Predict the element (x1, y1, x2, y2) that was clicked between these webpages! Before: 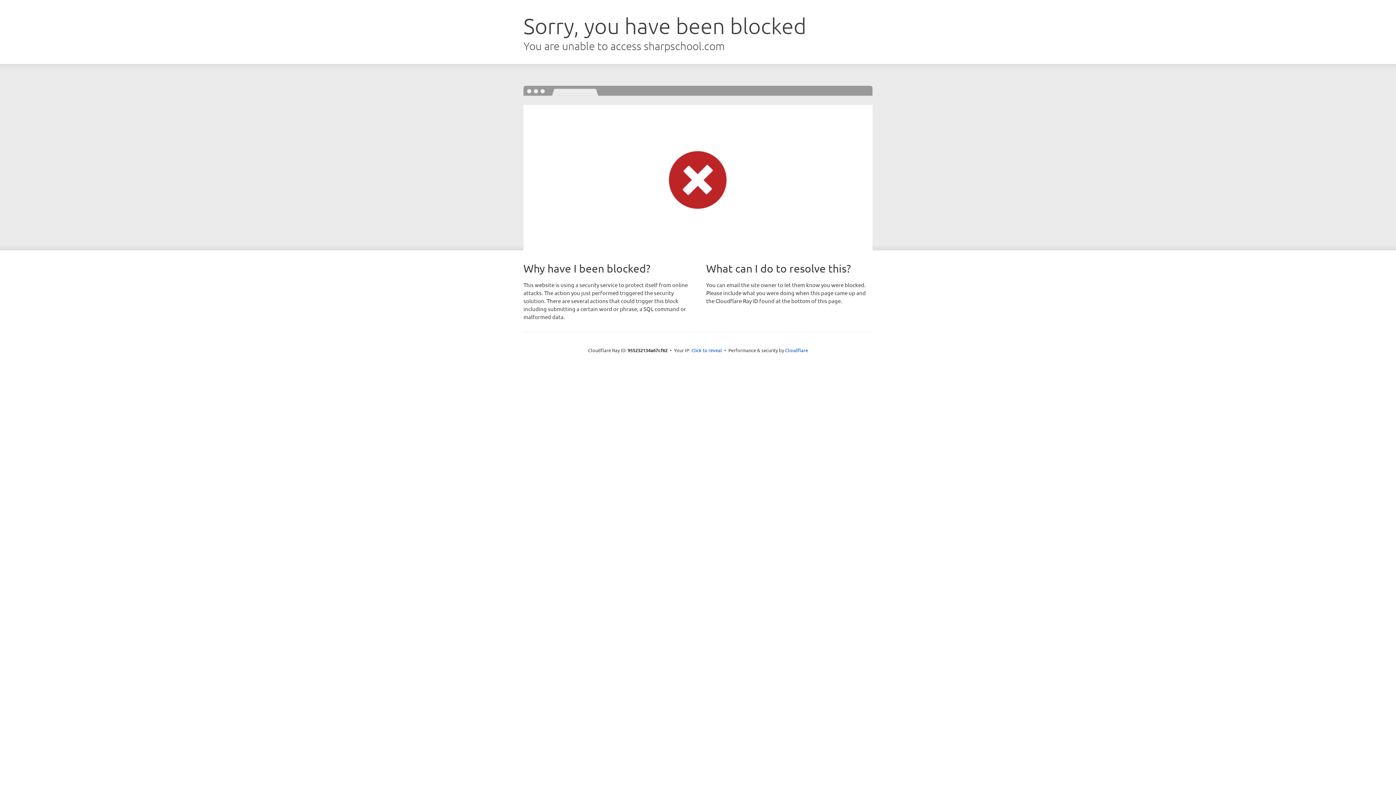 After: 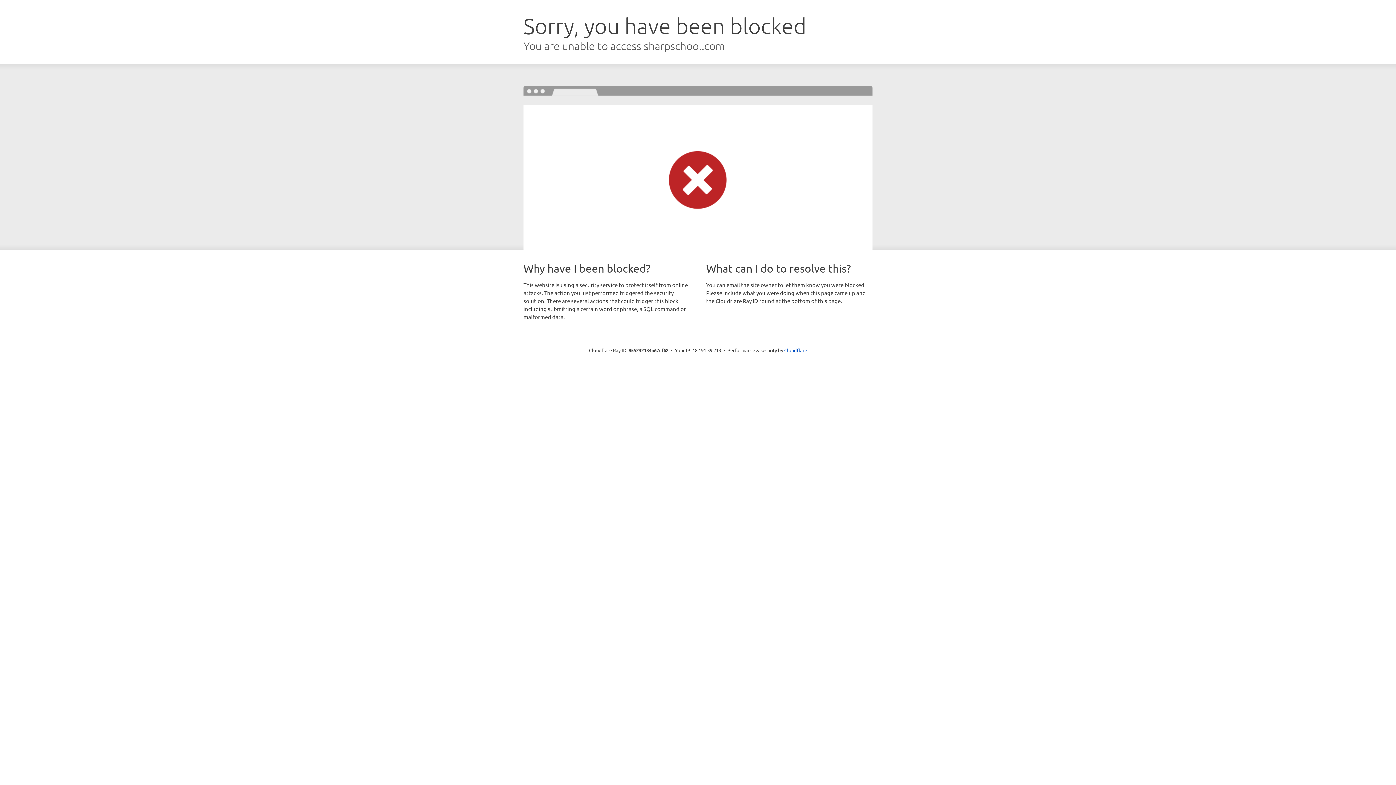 Action: bbox: (691, 346, 722, 353) label: Click to reveal